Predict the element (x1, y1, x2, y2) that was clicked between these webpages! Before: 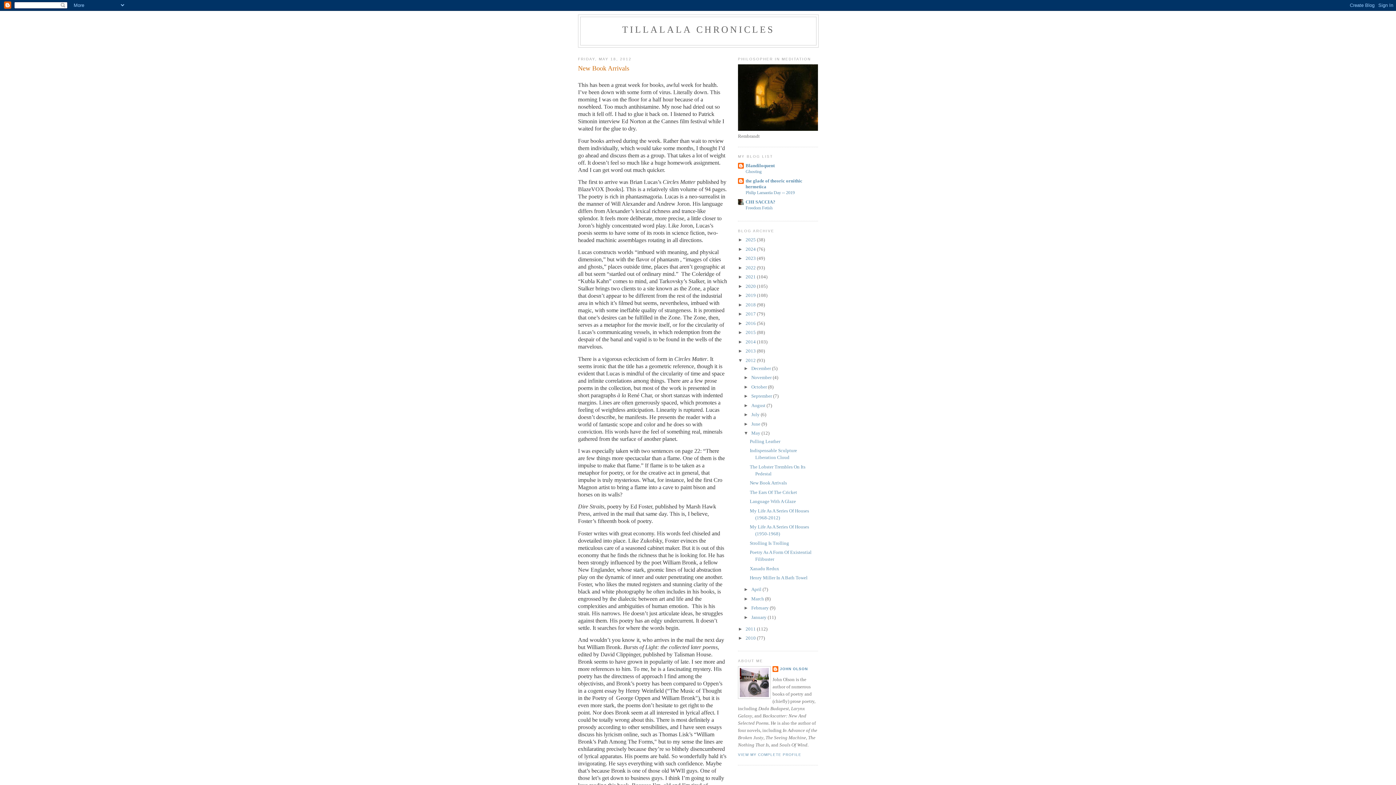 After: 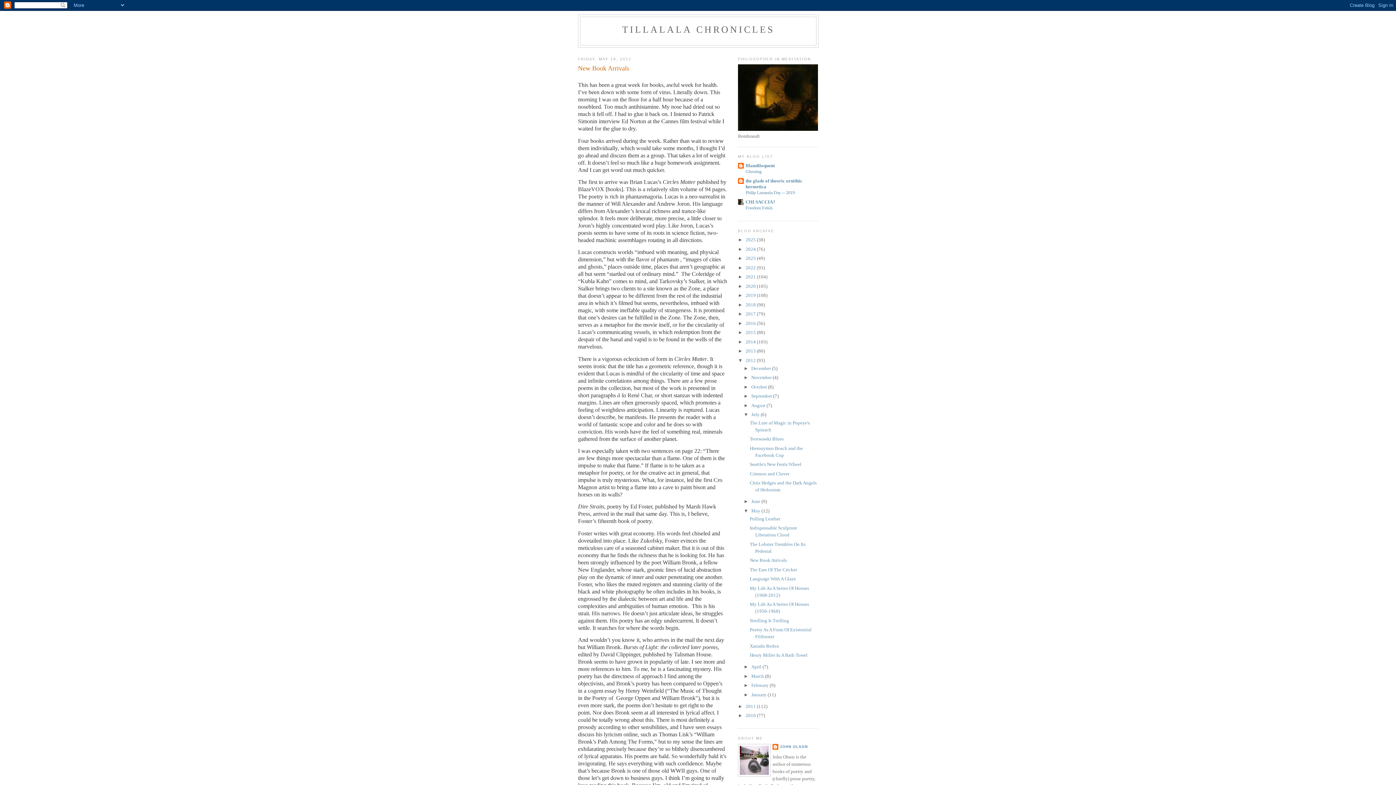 Action: bbox: (743, 412, 751, 417) label: ►  